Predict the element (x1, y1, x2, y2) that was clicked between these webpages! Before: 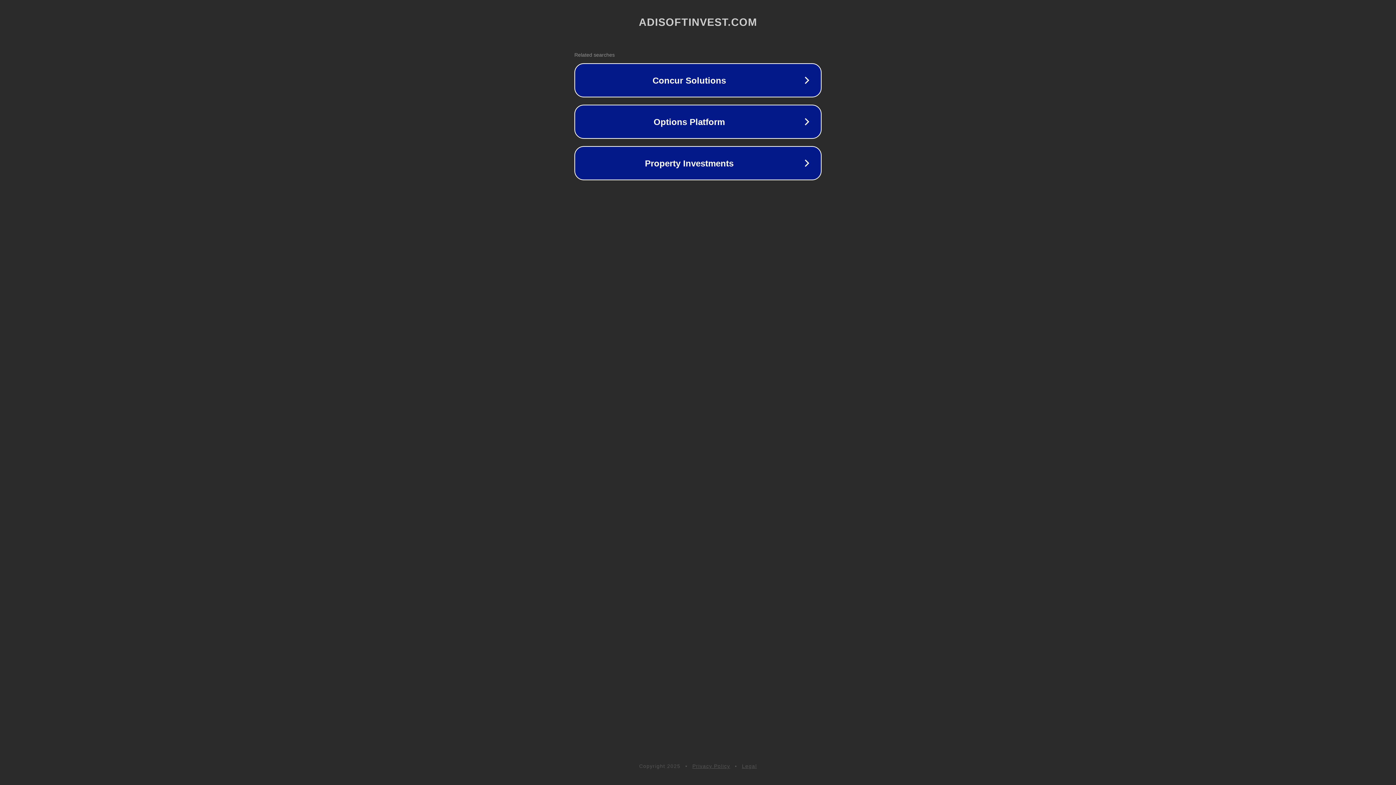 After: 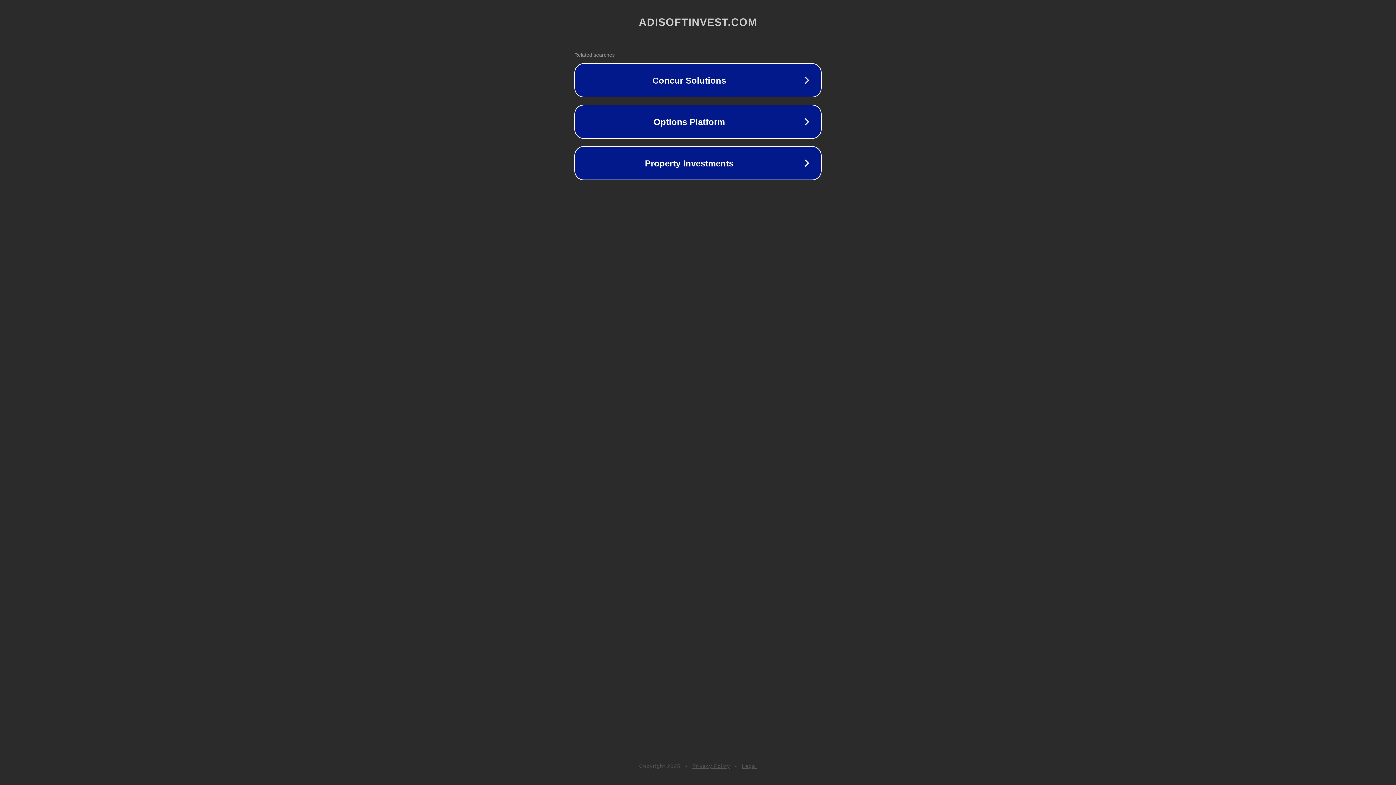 Action: bbox: (692, 763, 730, 769) label: Privacy Policy